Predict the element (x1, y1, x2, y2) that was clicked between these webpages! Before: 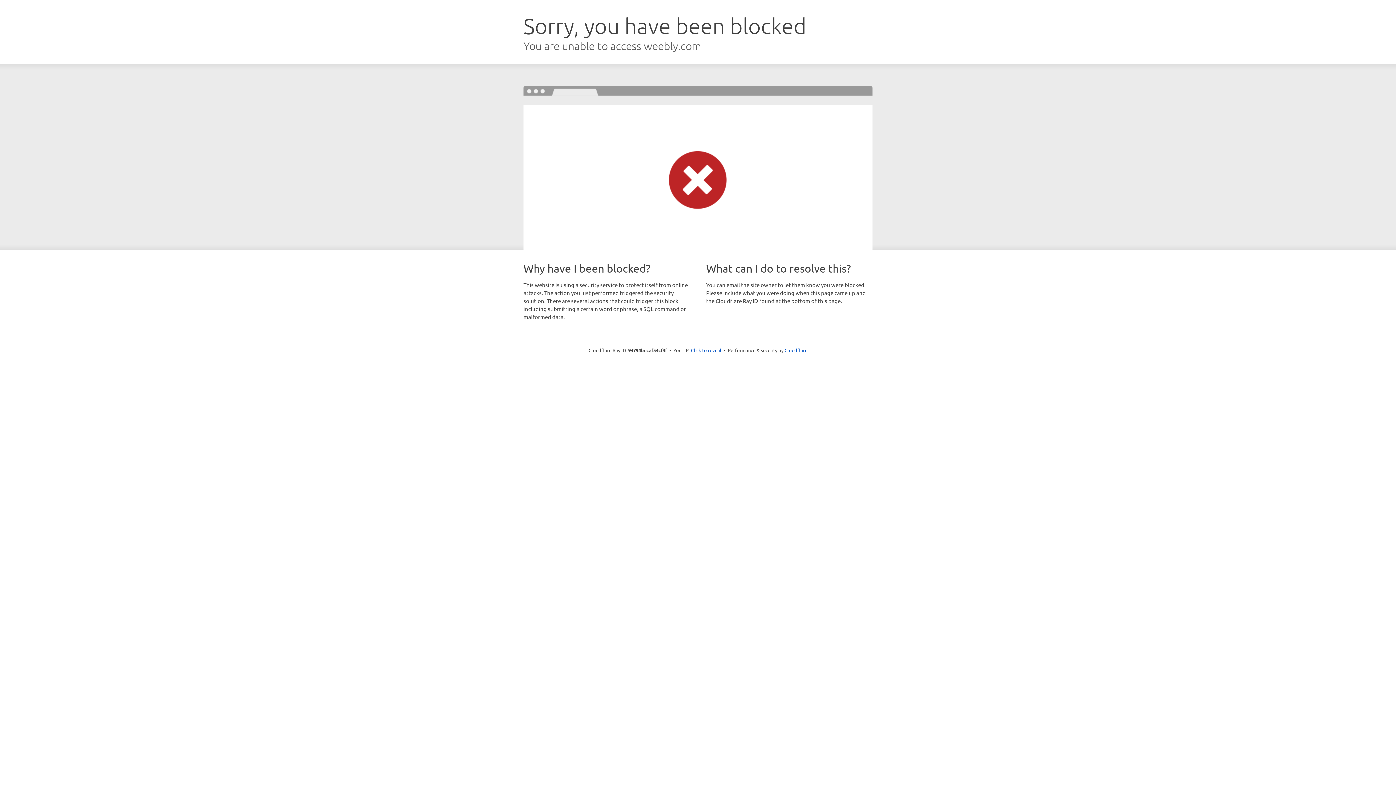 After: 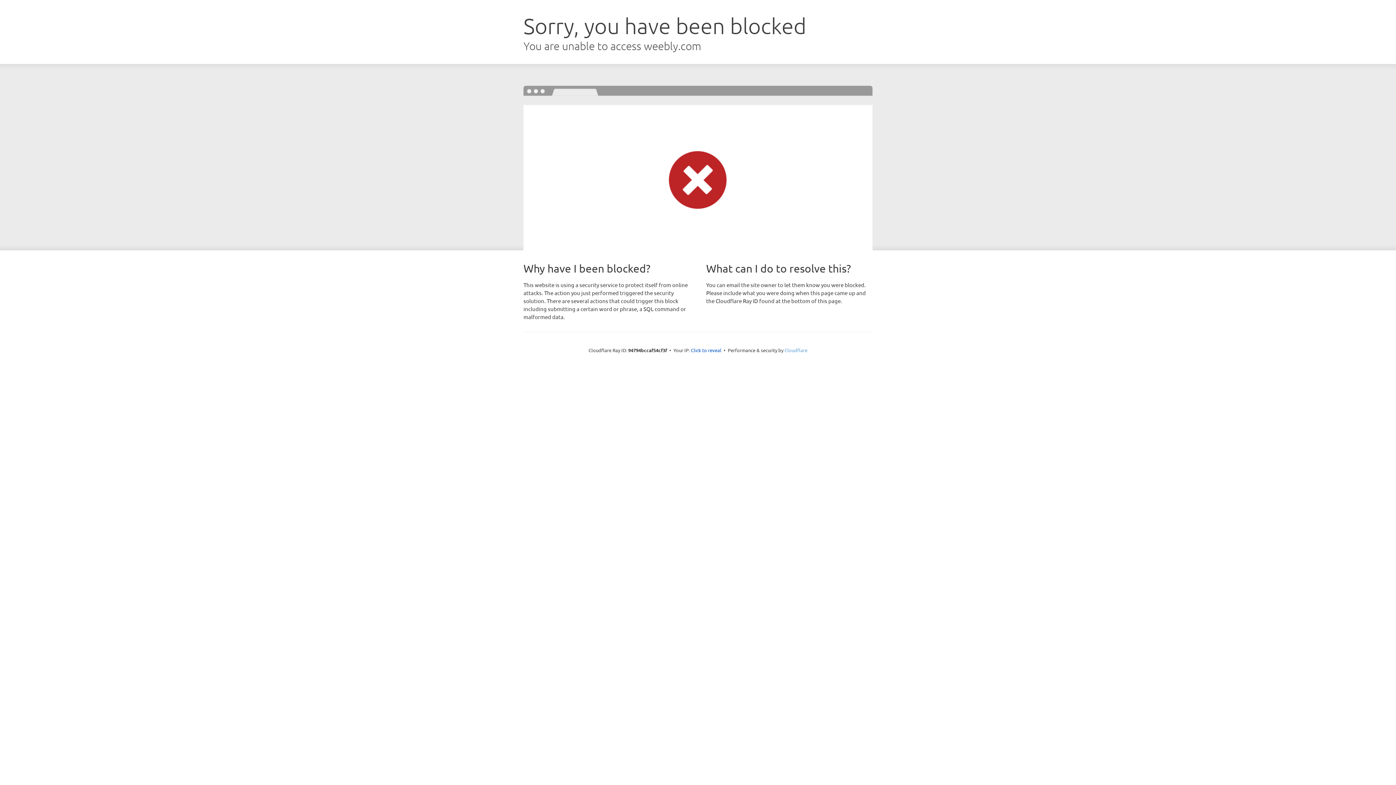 Action: label: Cloudflare bbox: (784, 347, 807, 353)